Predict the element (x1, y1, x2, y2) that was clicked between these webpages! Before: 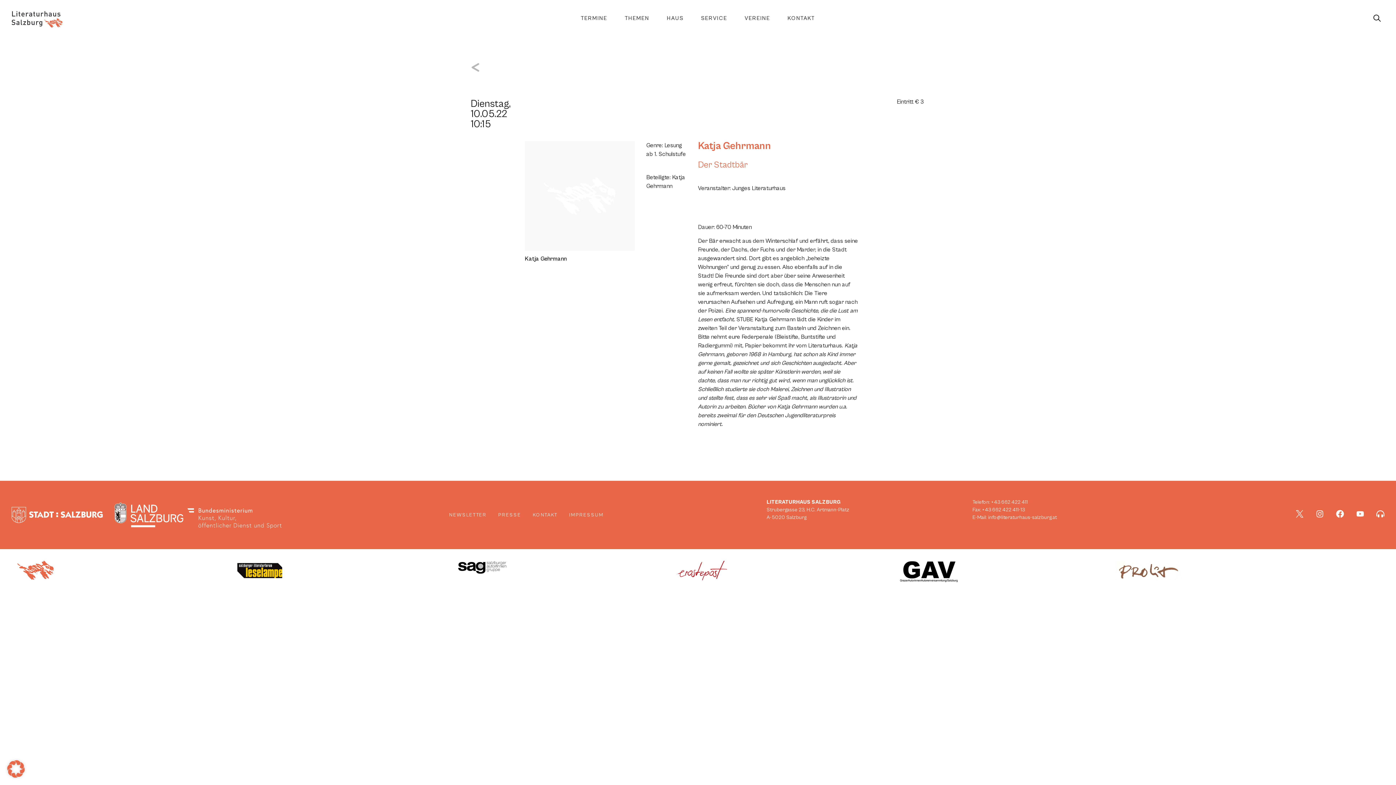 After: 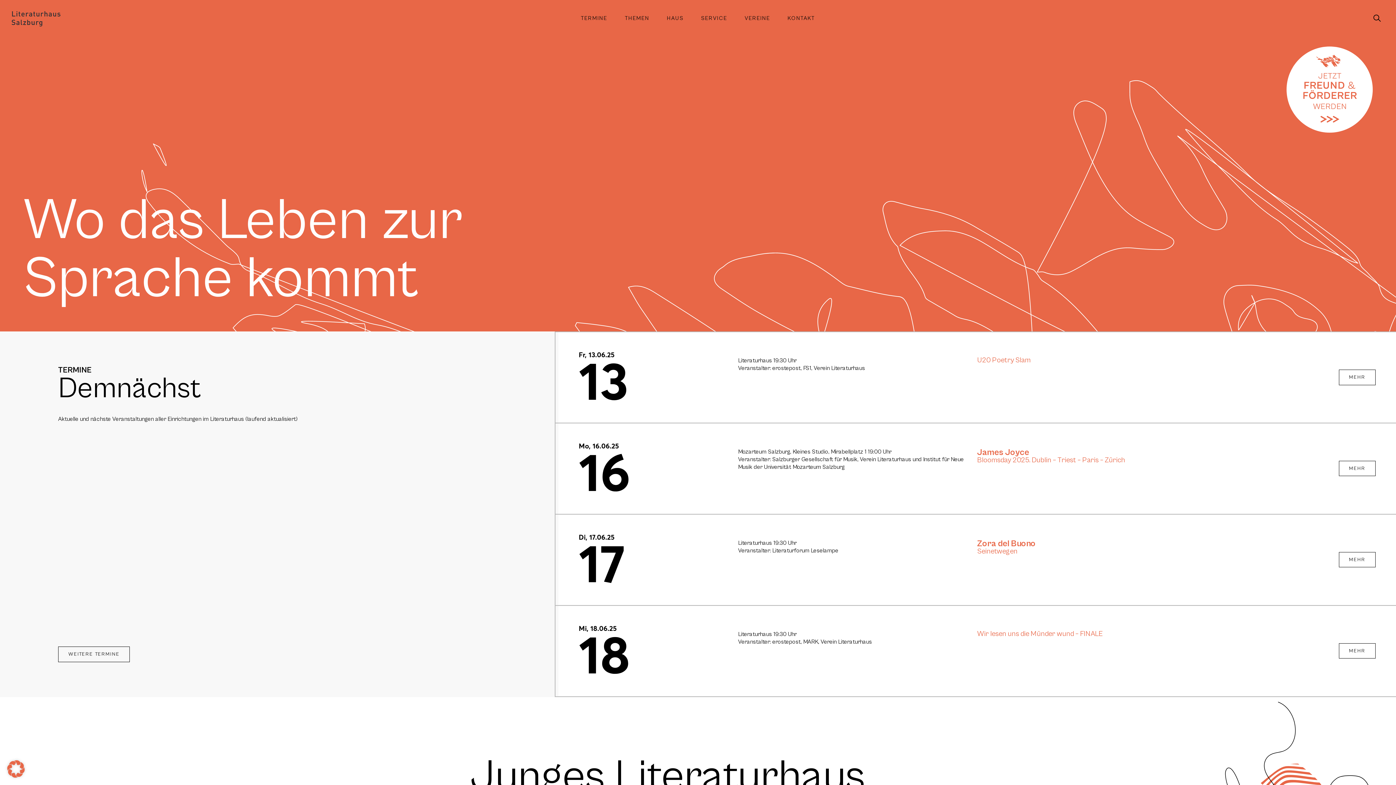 Action: label: SVG link bbox: (11, 11, 62, 27)